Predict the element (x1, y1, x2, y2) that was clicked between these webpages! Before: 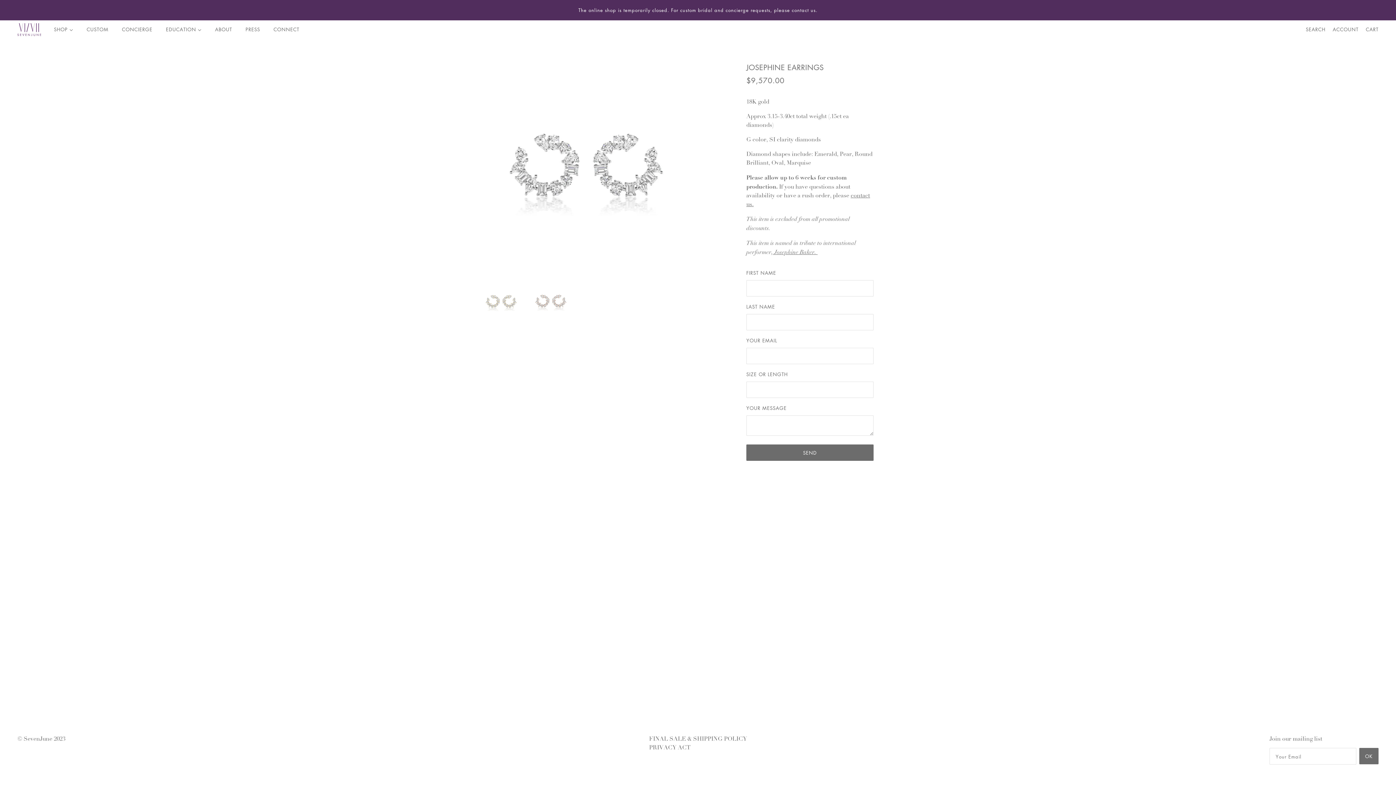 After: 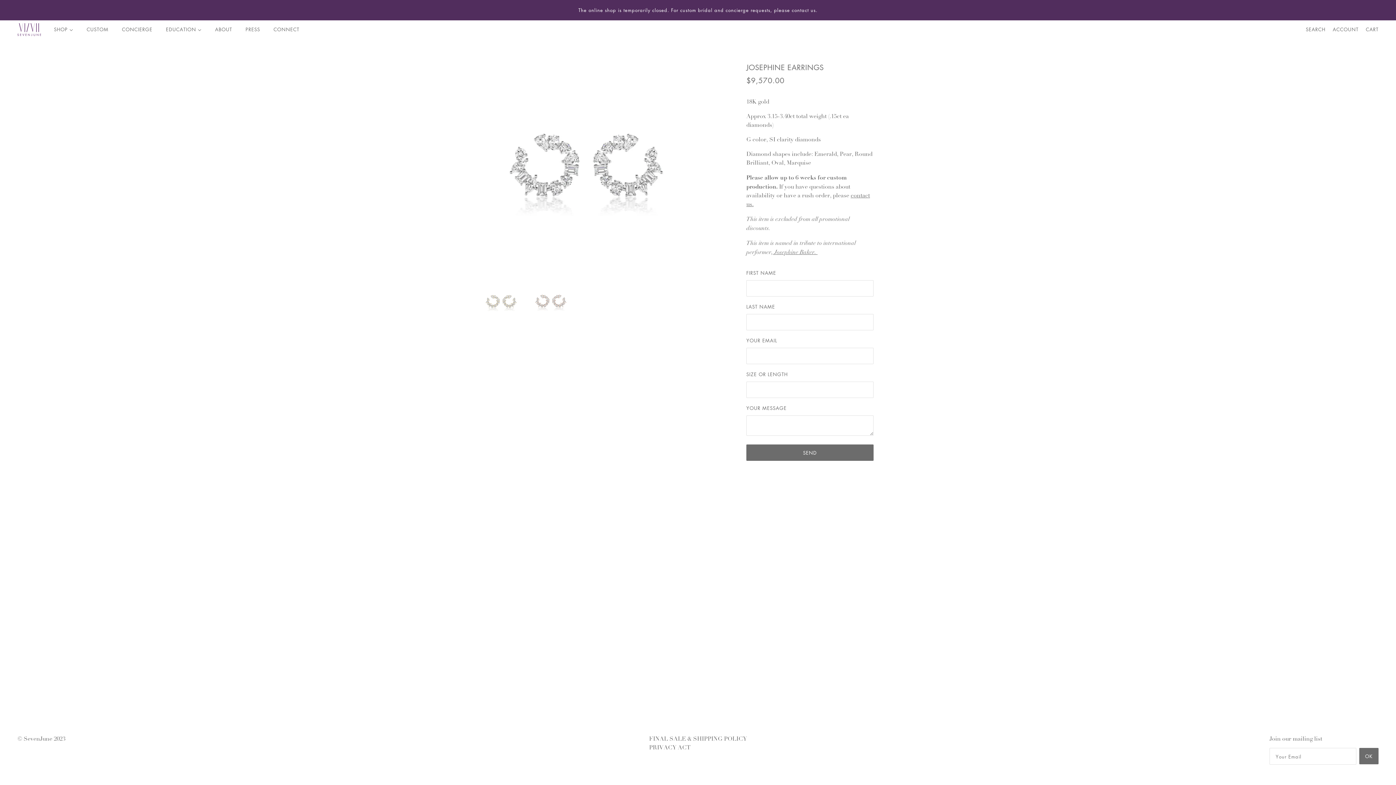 Action: bbox: (1359, 748, 1378, 764) label: OK